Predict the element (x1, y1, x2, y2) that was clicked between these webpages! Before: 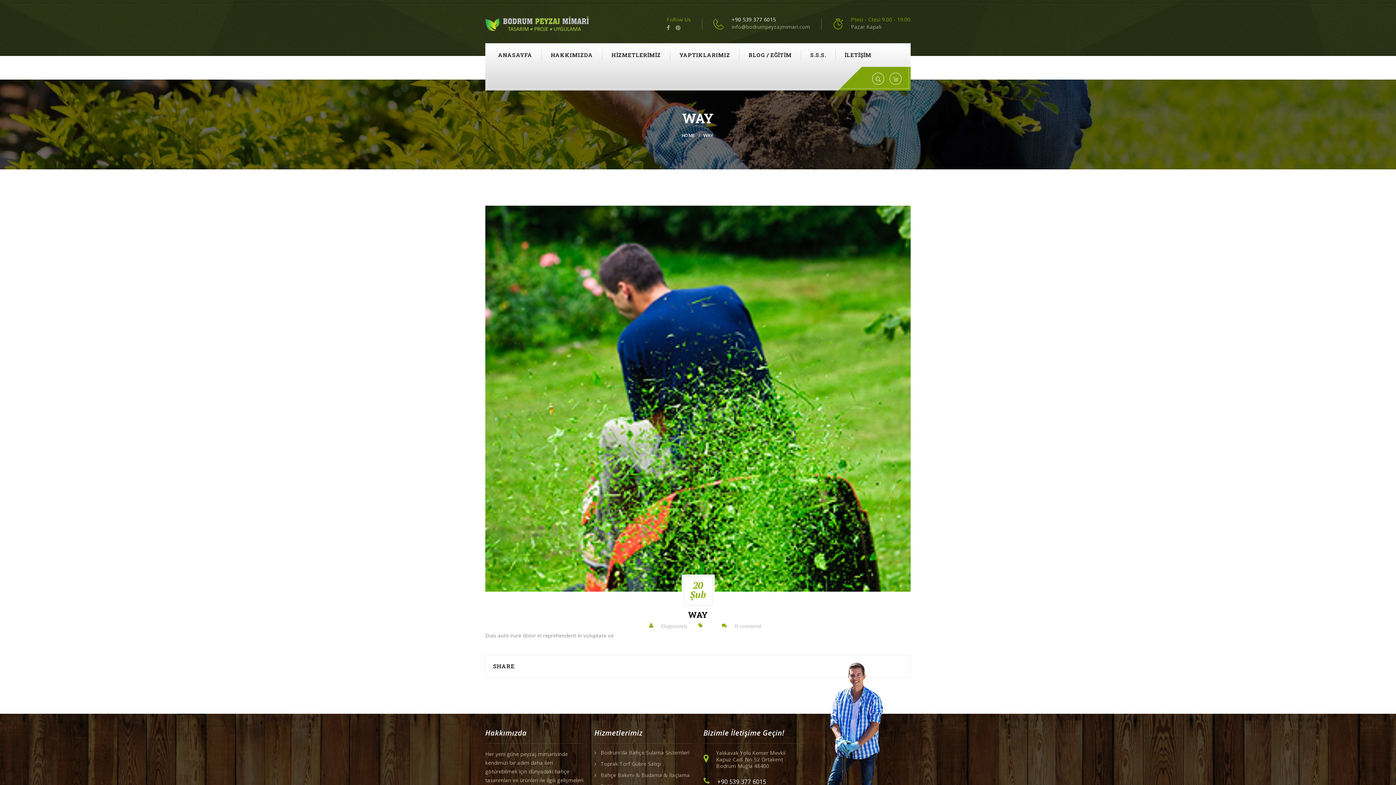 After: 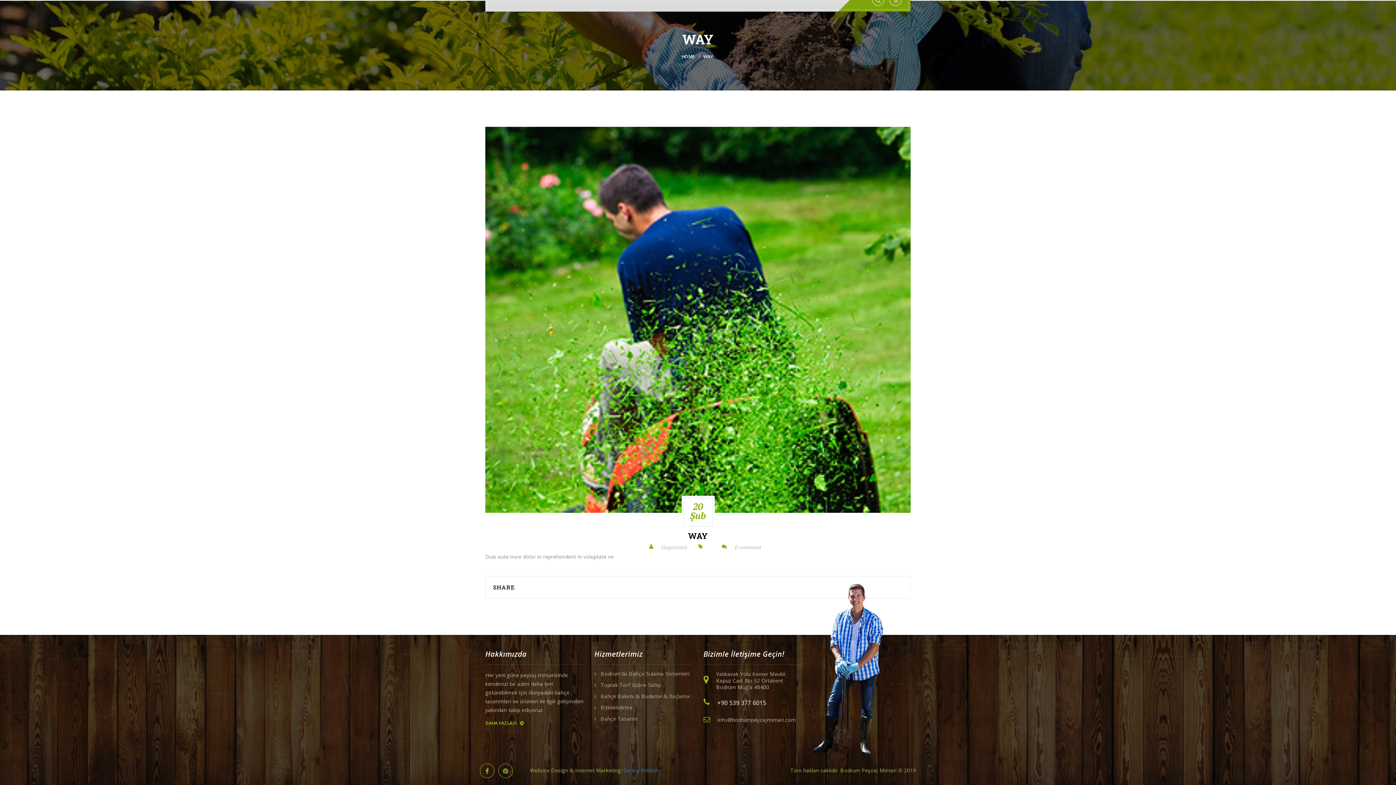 Action: bbox: (735, 622, 761, 629) label: 0 comment